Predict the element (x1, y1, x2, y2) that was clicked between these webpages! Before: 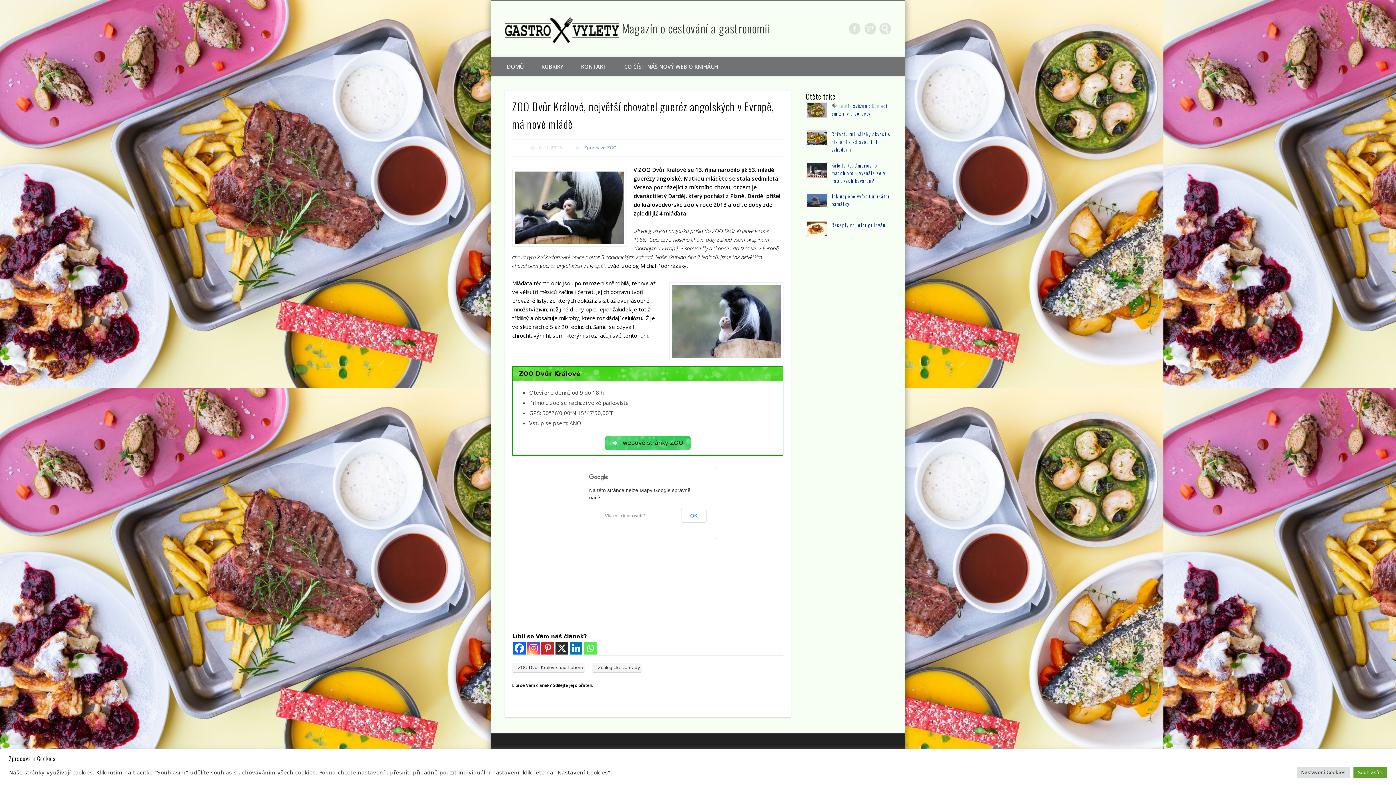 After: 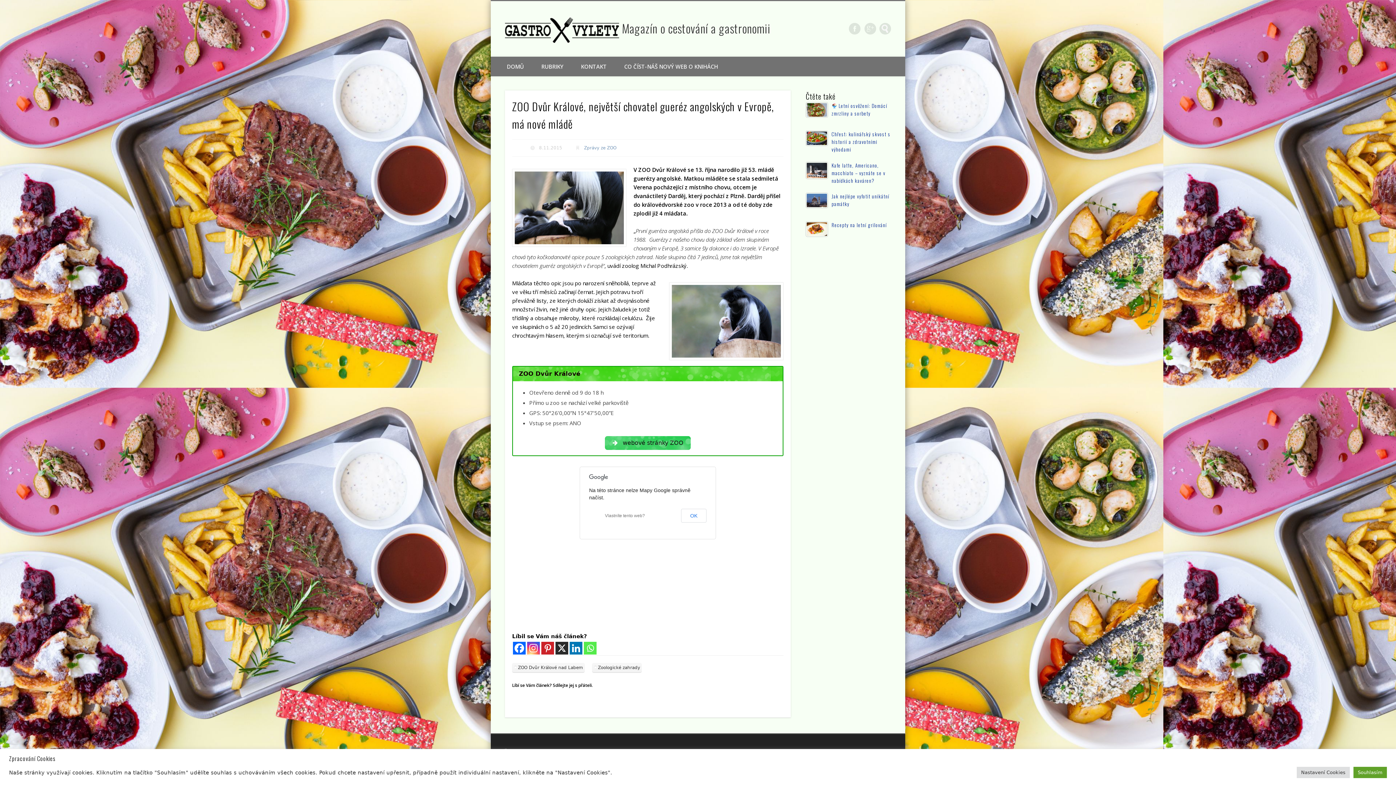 Action: label: Facebook bbox: (513, 642, 525, 655)